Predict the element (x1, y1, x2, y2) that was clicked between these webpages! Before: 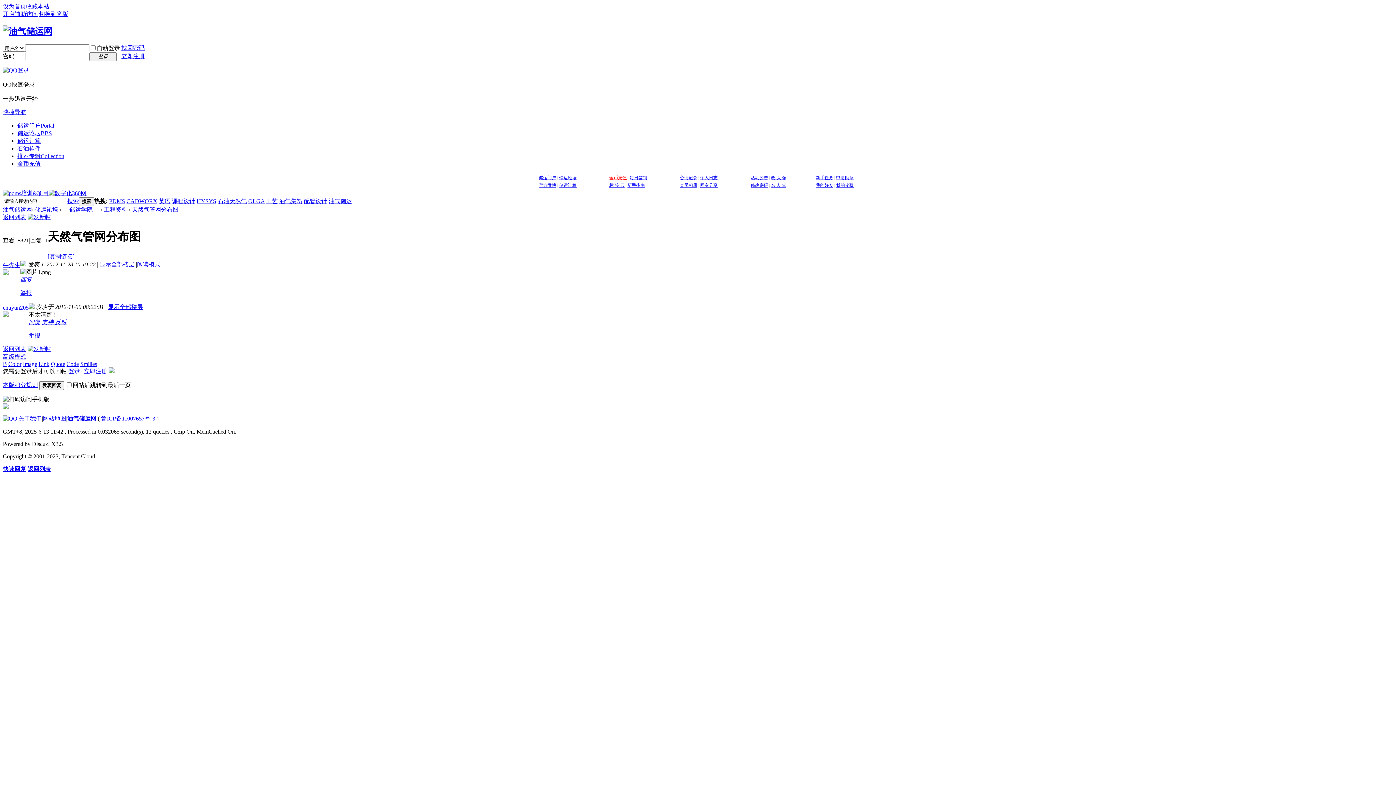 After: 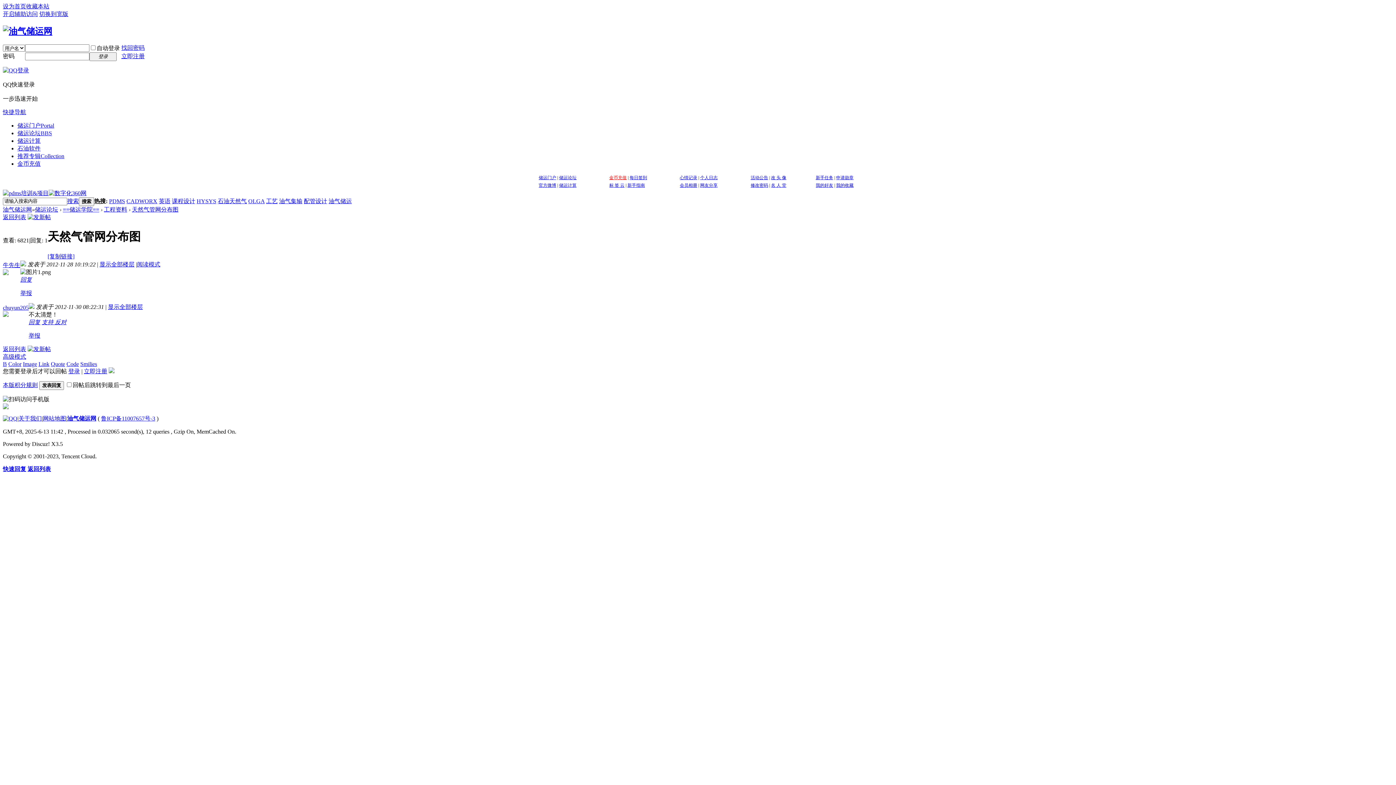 Action: bbox: (609, 175, 626, 180) label: 金币充值